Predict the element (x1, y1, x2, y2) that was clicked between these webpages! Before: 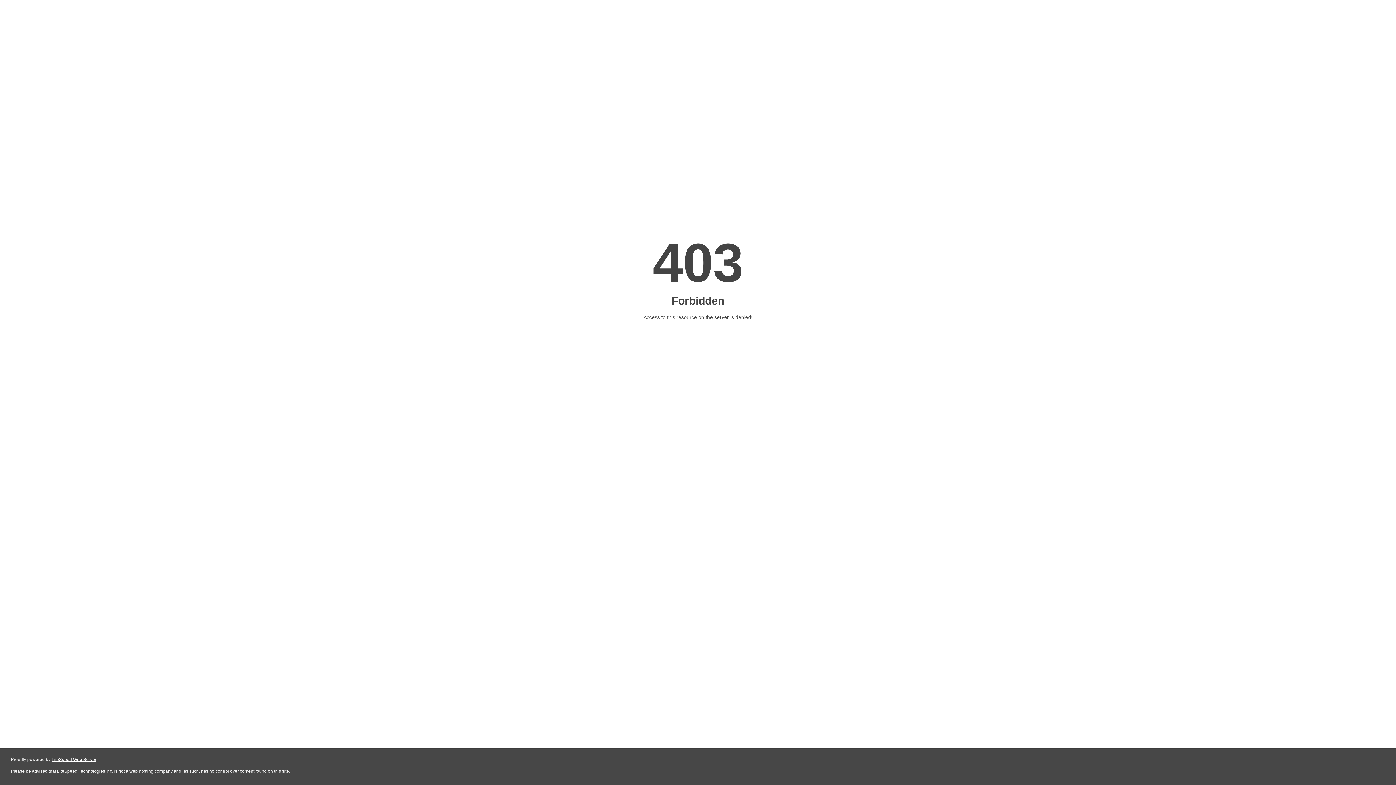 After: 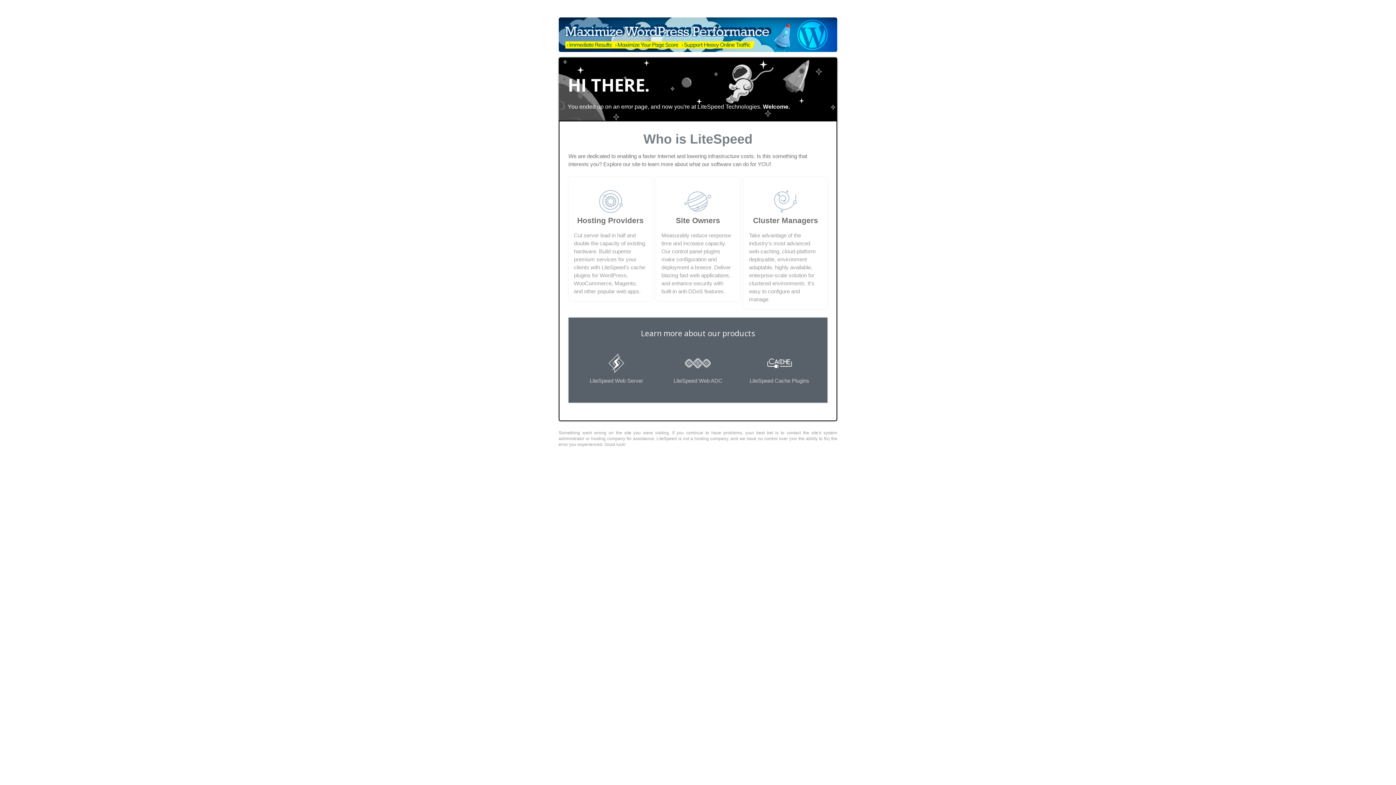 Action: bbox: (51, 757, 96, 762) label: LiteSpeed Web Server